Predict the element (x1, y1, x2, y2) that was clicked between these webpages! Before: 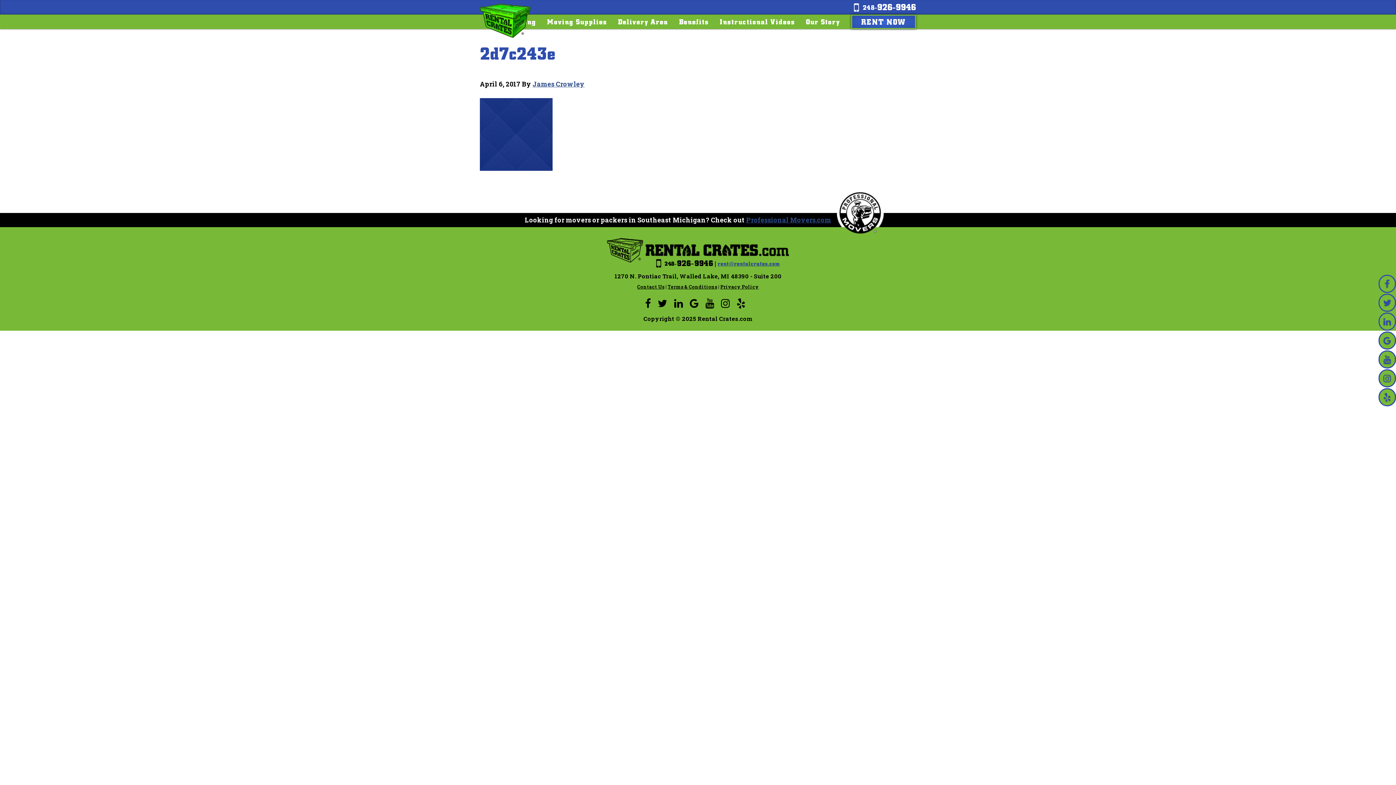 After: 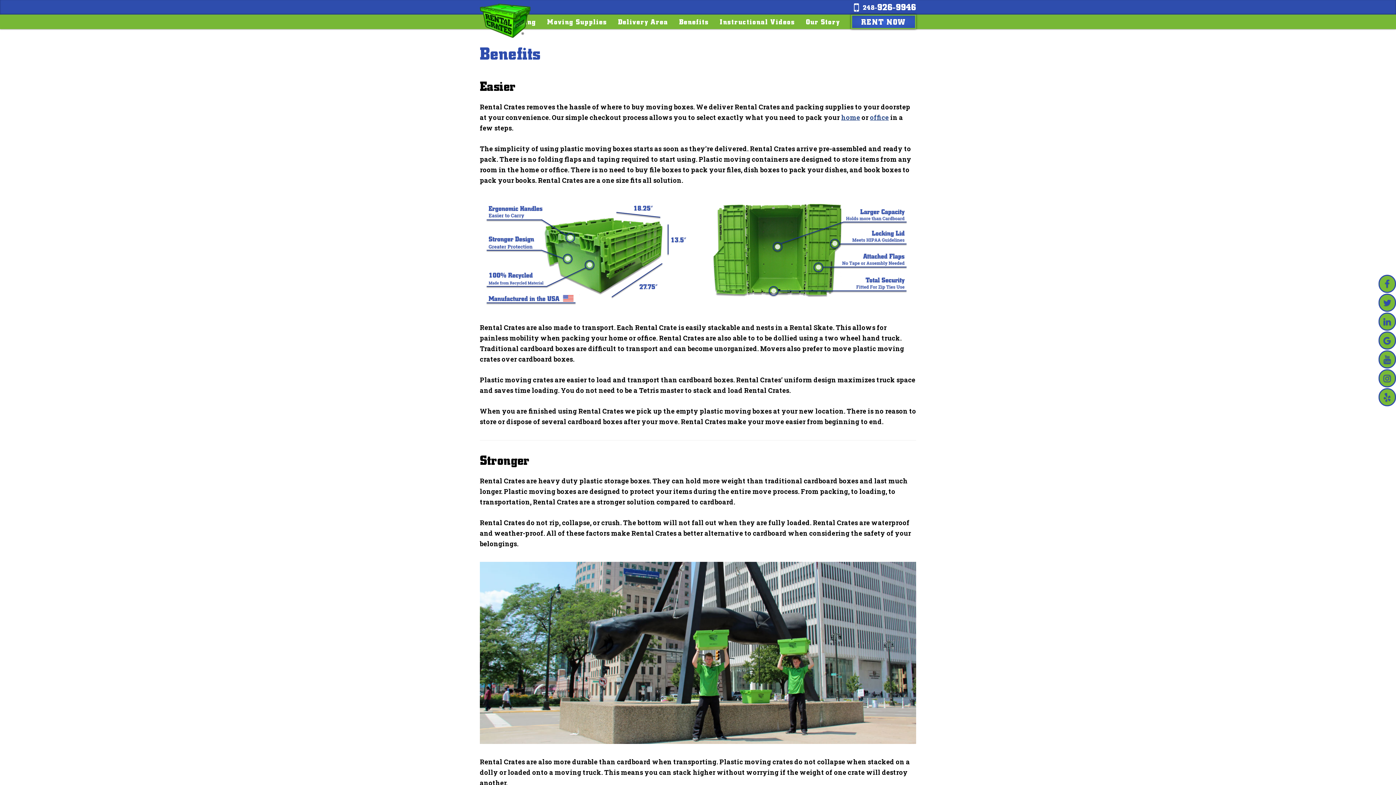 Action: bbox: (673, 14, 714, 29) label: Benefits